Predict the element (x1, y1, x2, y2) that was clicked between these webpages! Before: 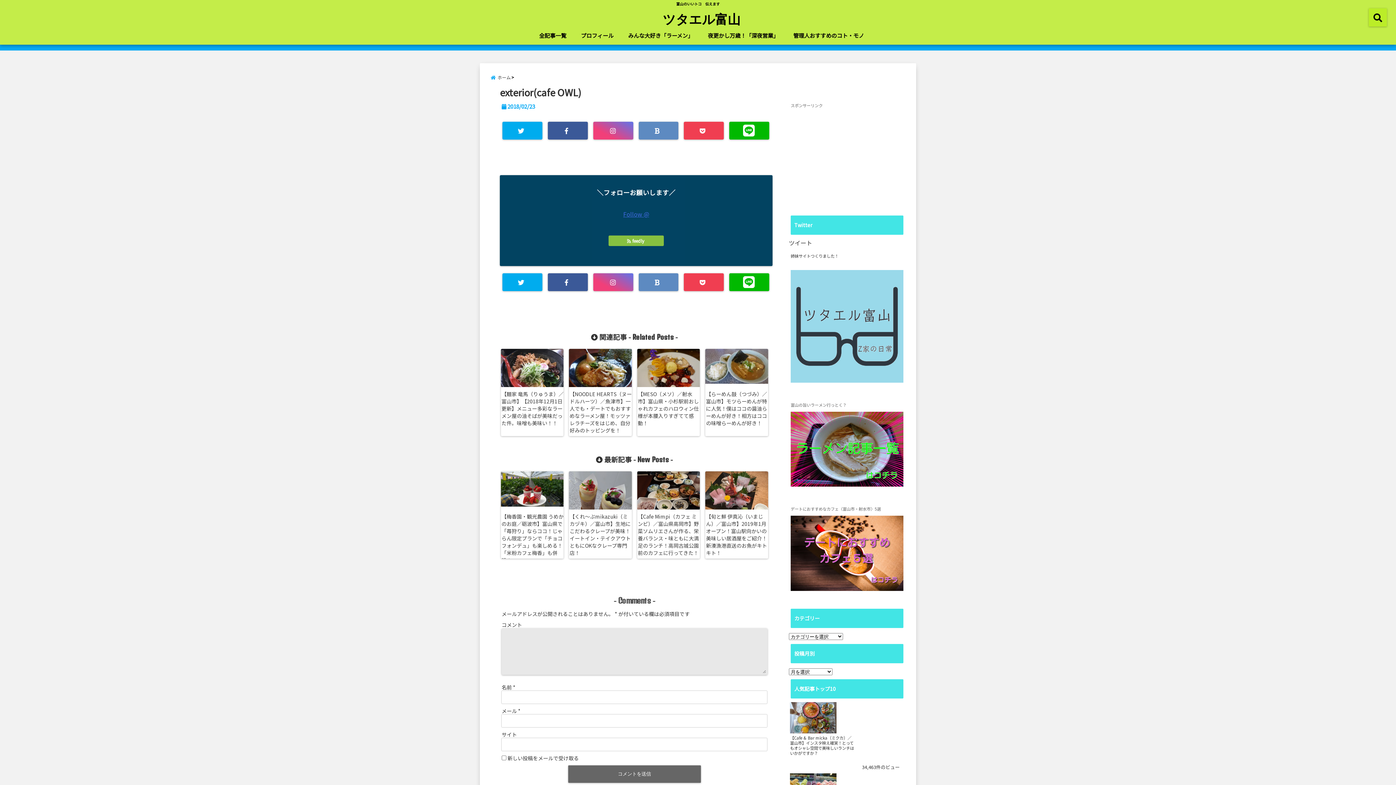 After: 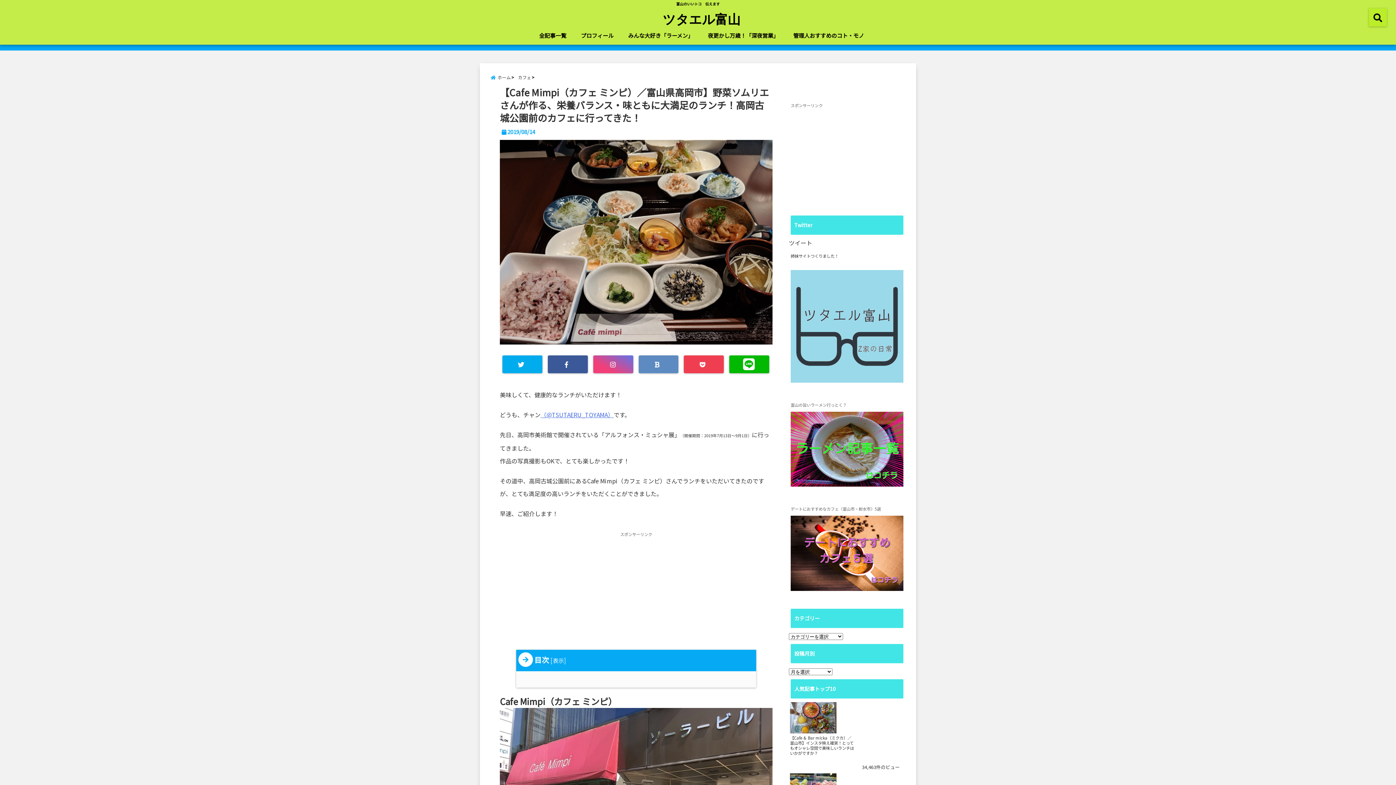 Action: bbox: (637, 512, 701, 557) label: 【Cafe Mimpi（カフェ ミンピ）／富山県高岡市】野菜ソムリエさんが作る、栄養バランス・味ともに大満足のランチ！高岡古城公園前のカフェに行ってきた！